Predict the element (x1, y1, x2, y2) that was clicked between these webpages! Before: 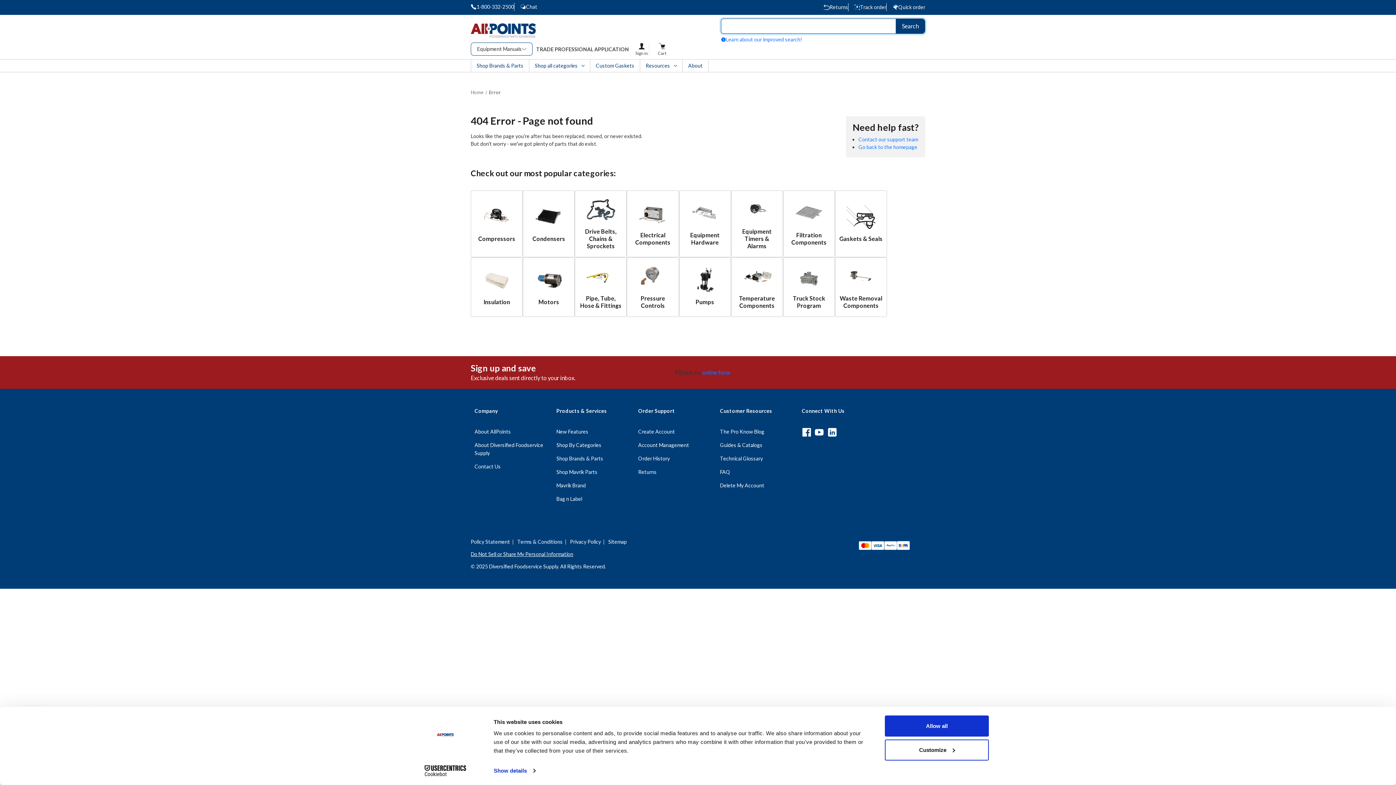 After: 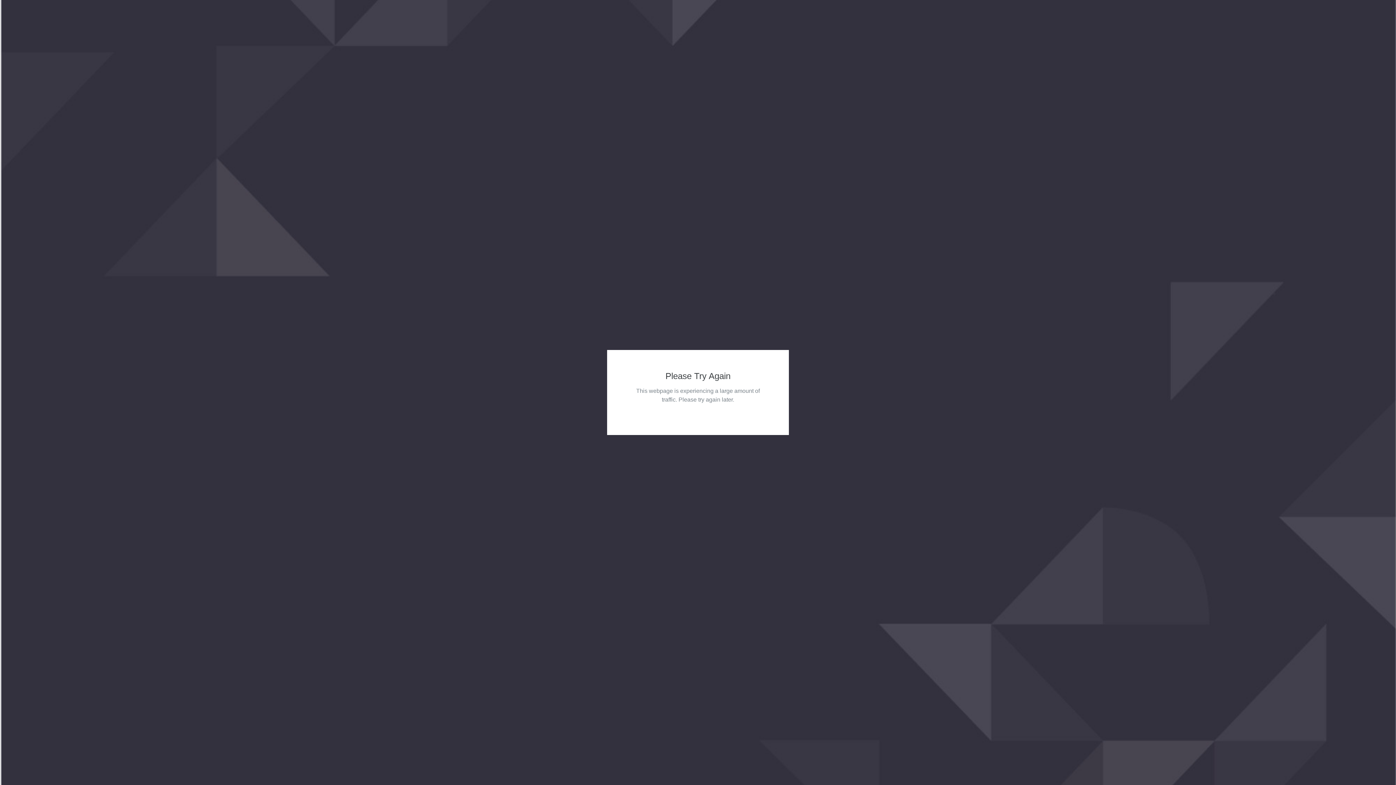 Action: bbox: (470, 23, 536, 37) label: AllPoints